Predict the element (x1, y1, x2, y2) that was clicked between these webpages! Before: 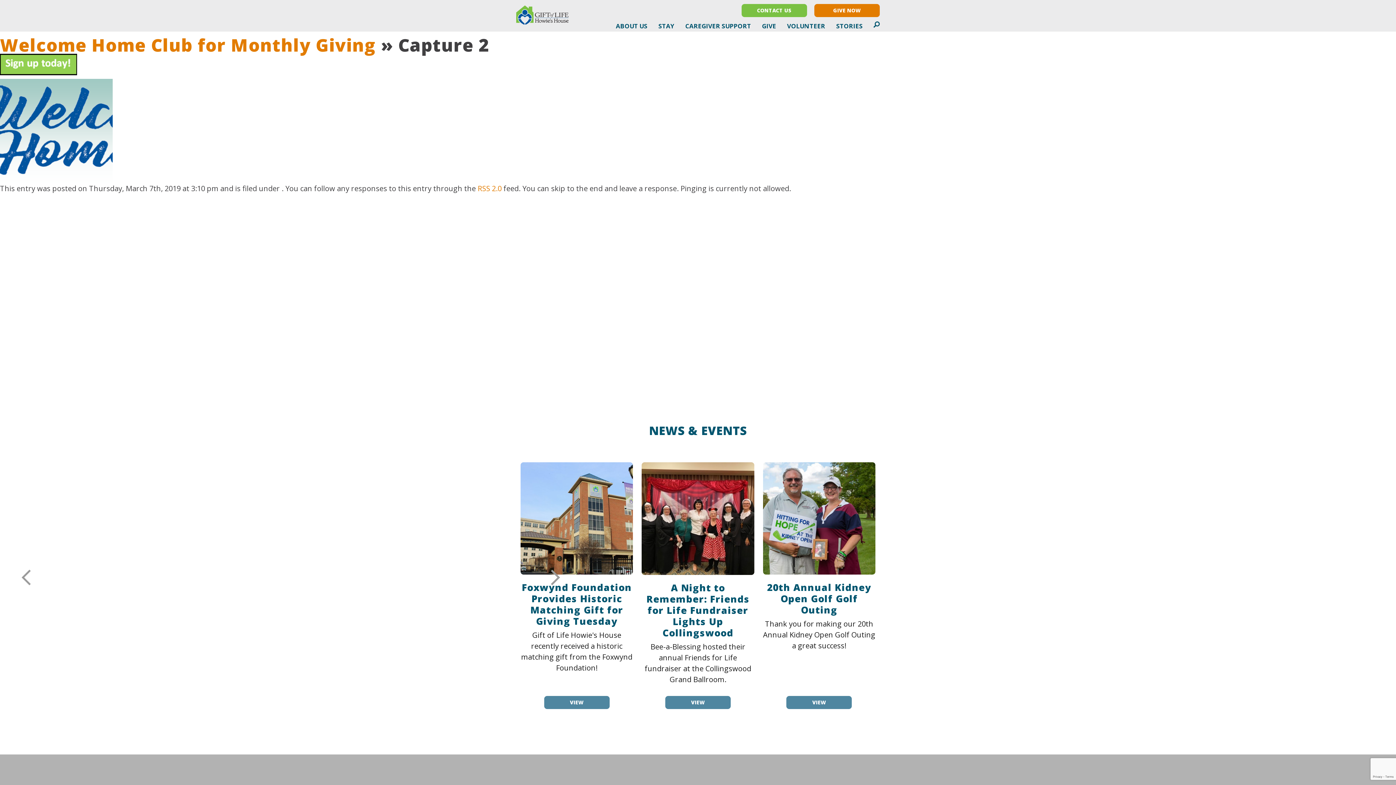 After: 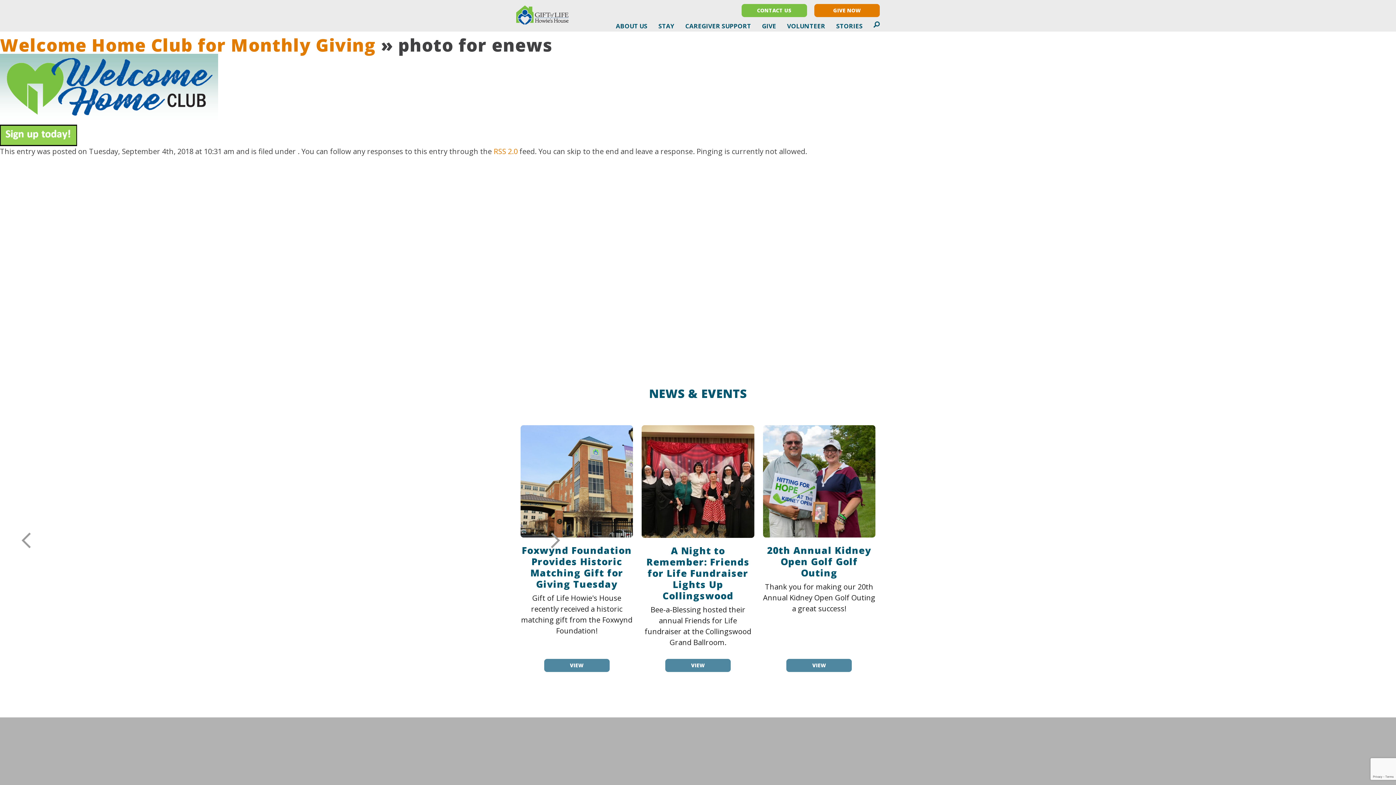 Action: bbox: (0, 125, 112, 135)